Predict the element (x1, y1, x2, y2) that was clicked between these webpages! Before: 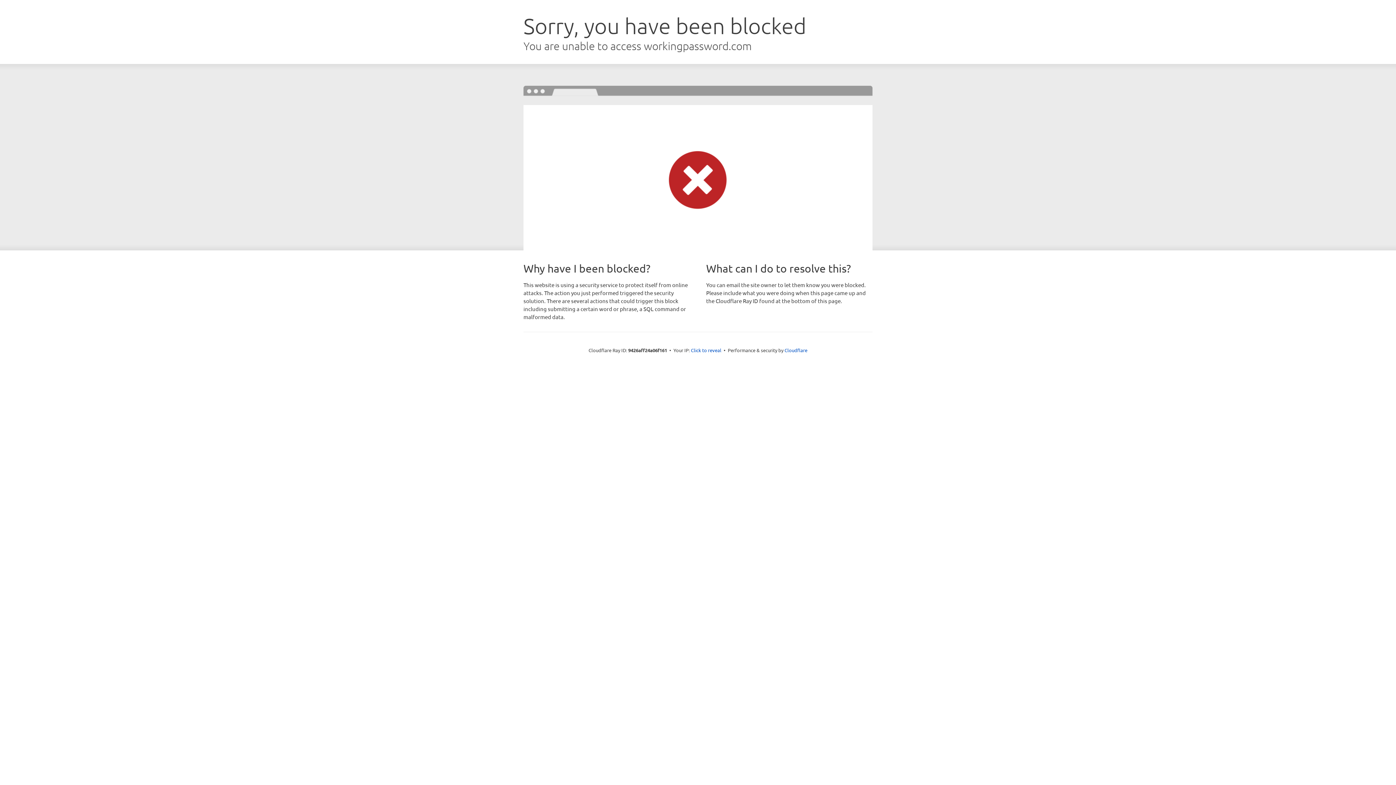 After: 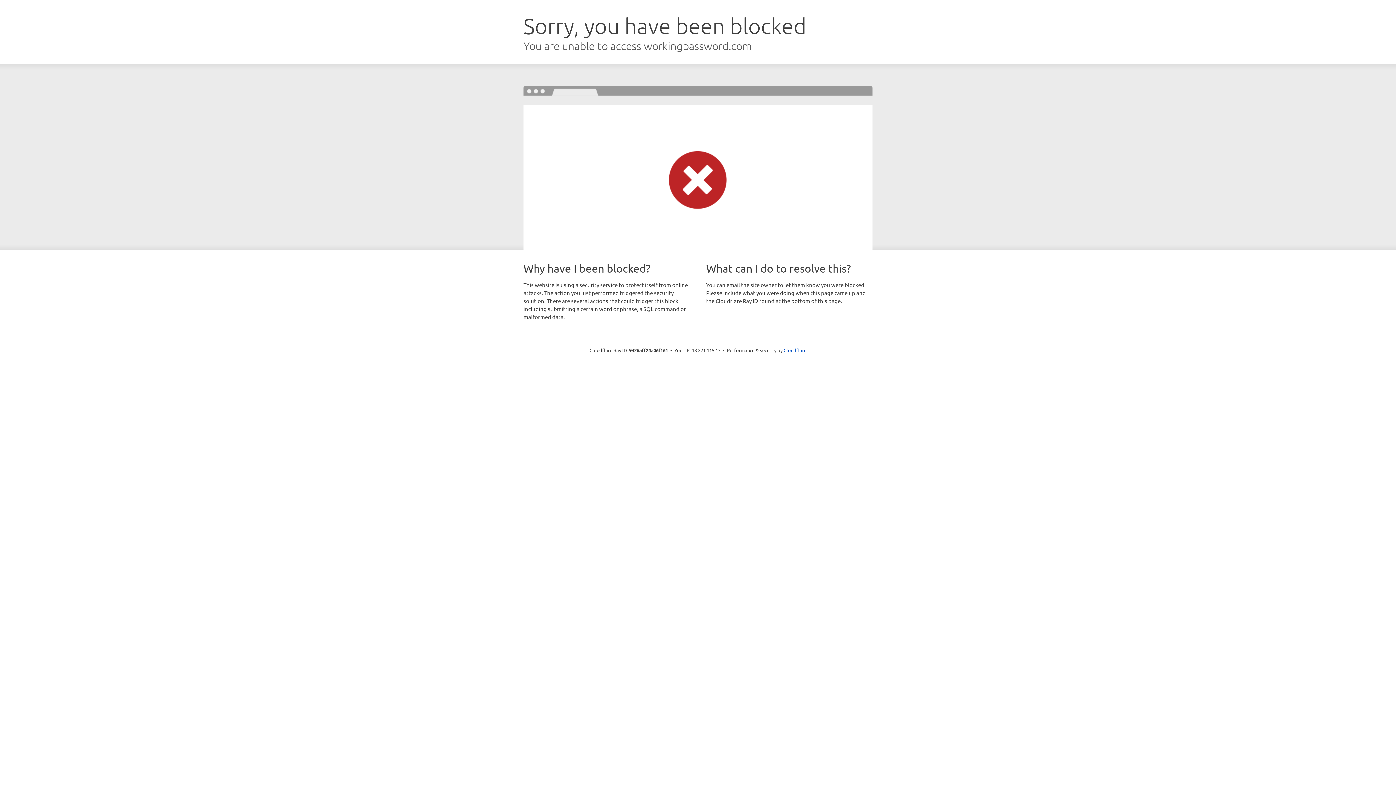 Action: bbox: (691, 346, 721, 353) label: Click to reveal